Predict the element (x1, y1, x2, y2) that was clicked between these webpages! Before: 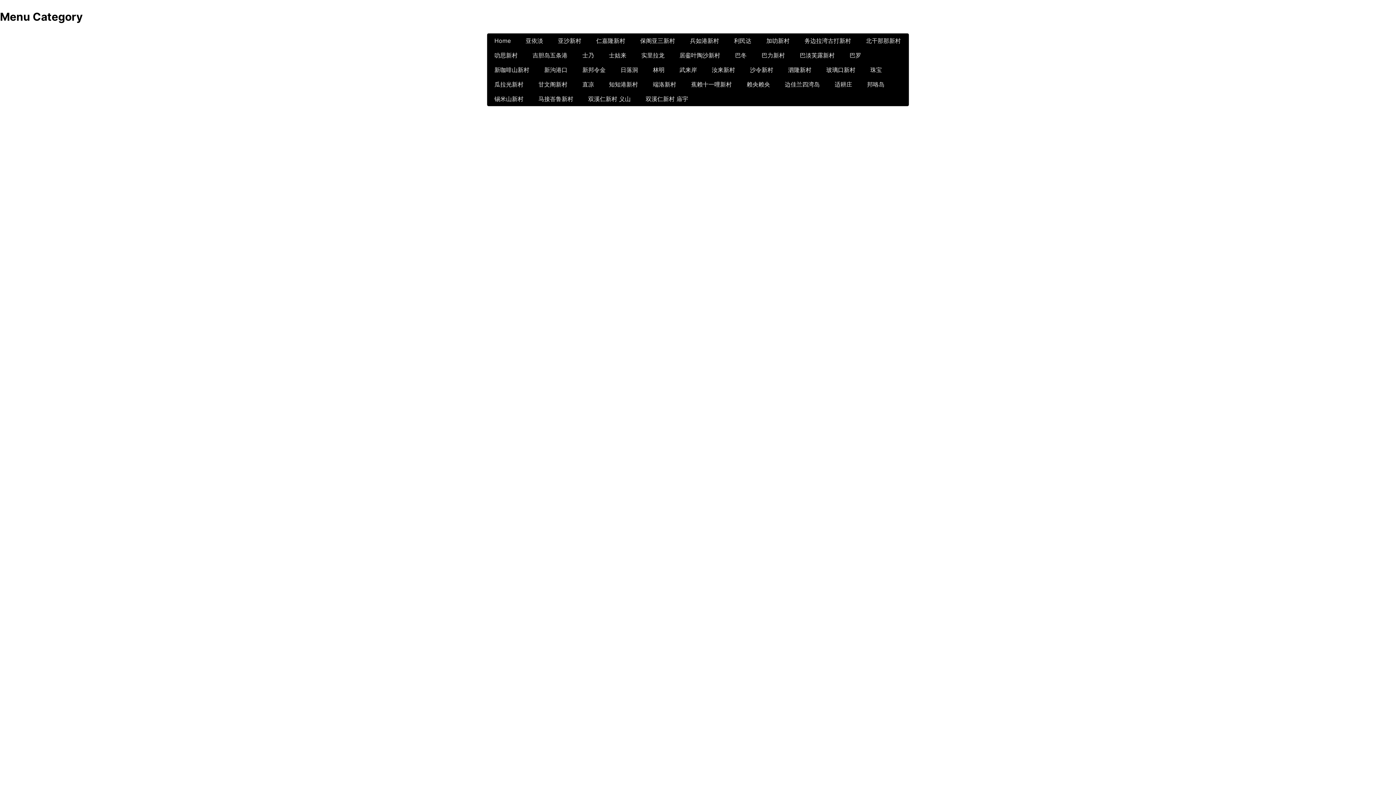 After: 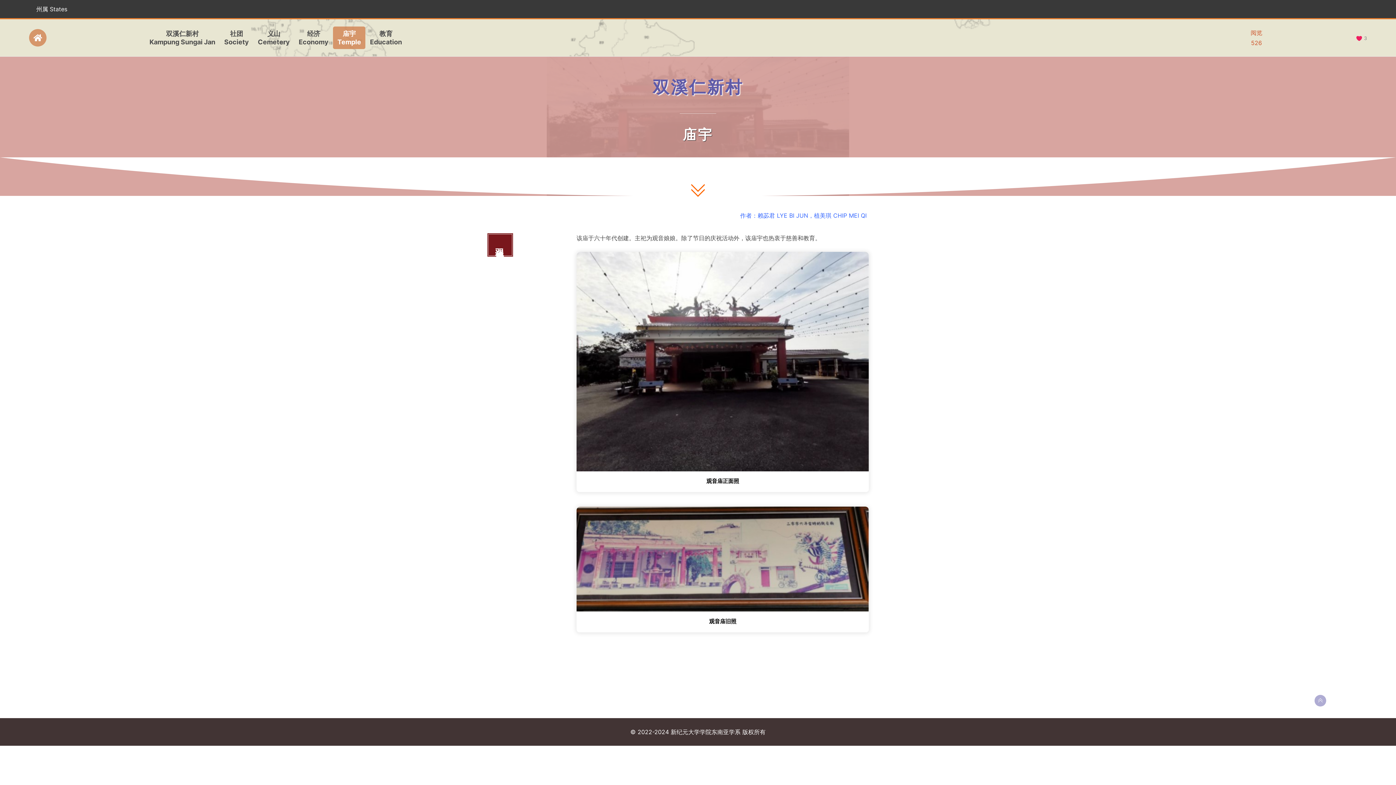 Action: label: 双溪仁新村 庙宇 bbox: (638, 91, 695, 106)